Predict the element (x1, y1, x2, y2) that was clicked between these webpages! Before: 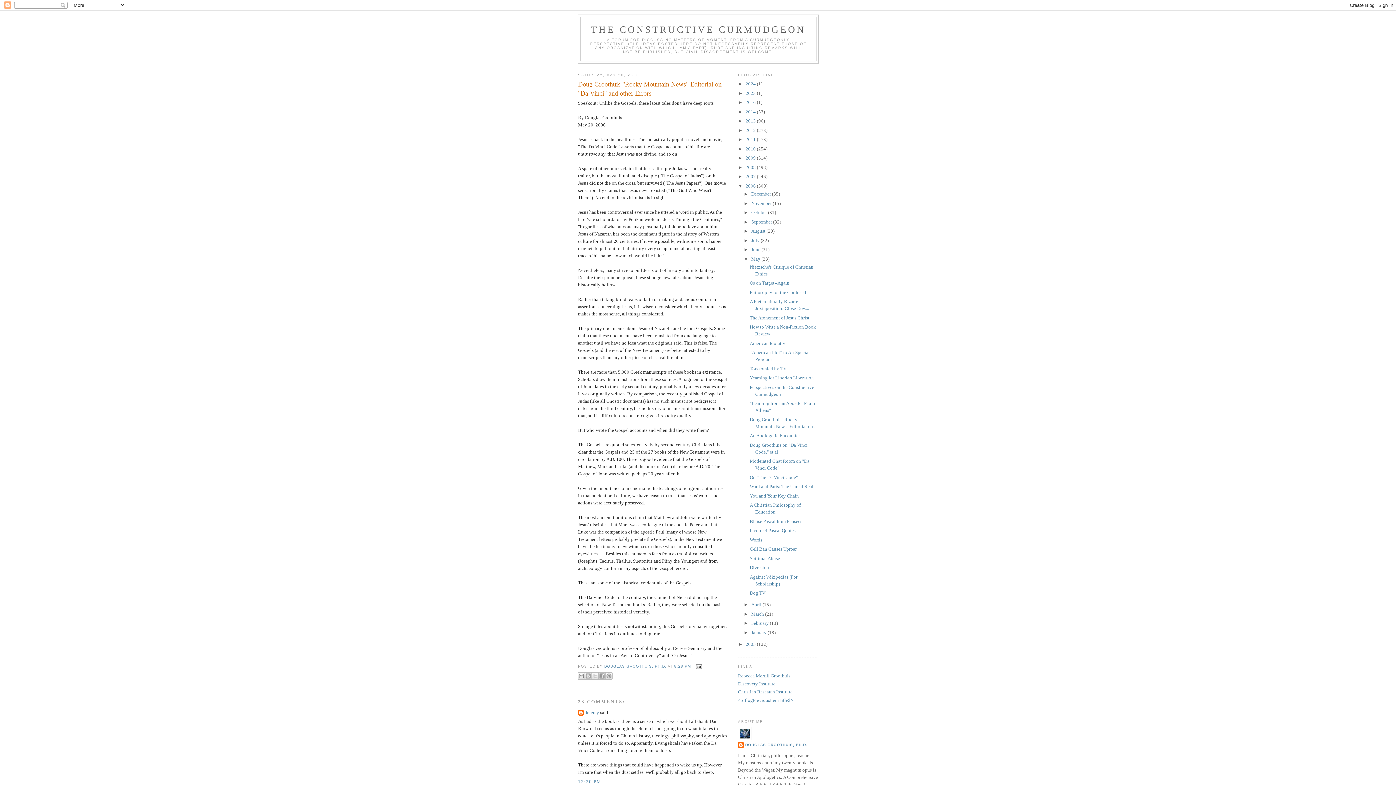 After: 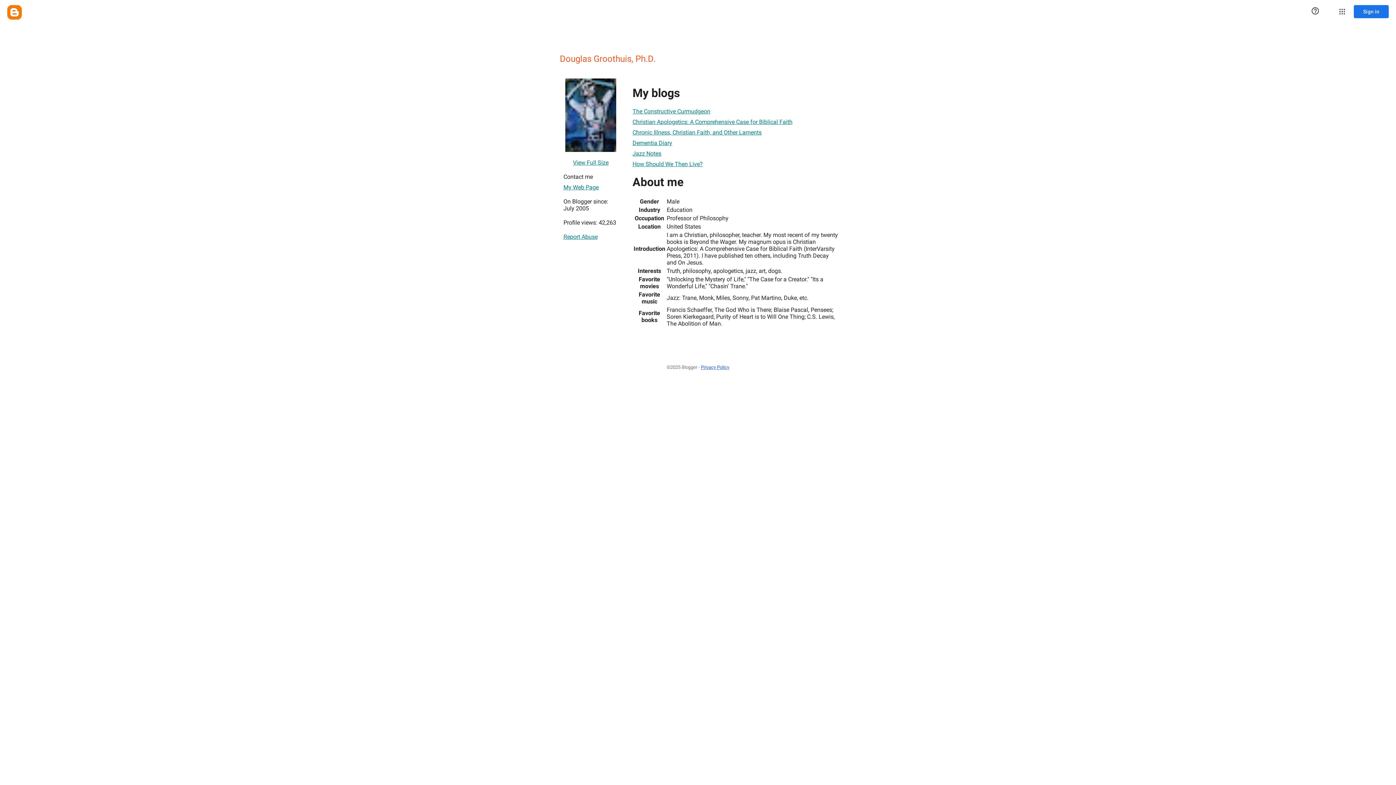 Action: label: DOUGLAS GROOTHUIS, PH.D.  bbox: (604, 664, 667, 668)